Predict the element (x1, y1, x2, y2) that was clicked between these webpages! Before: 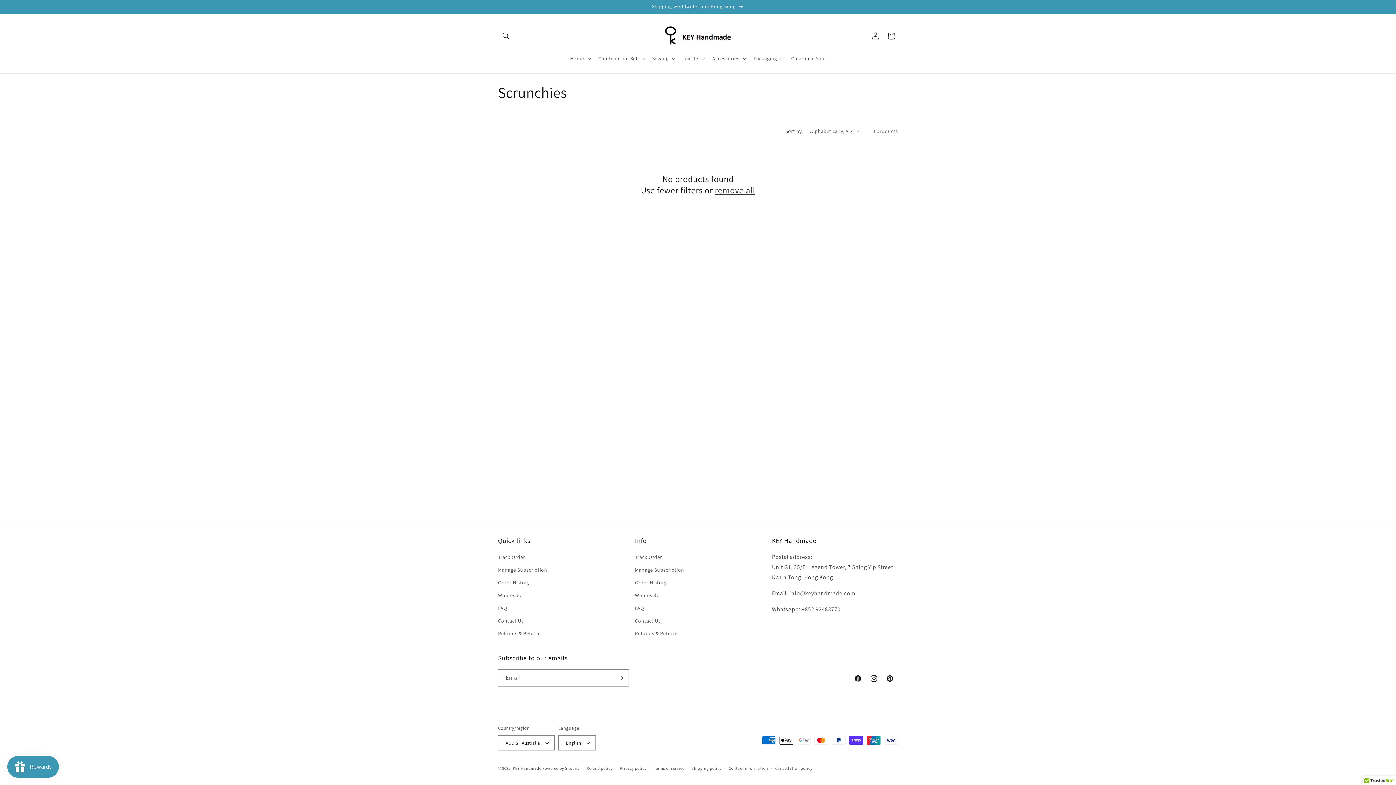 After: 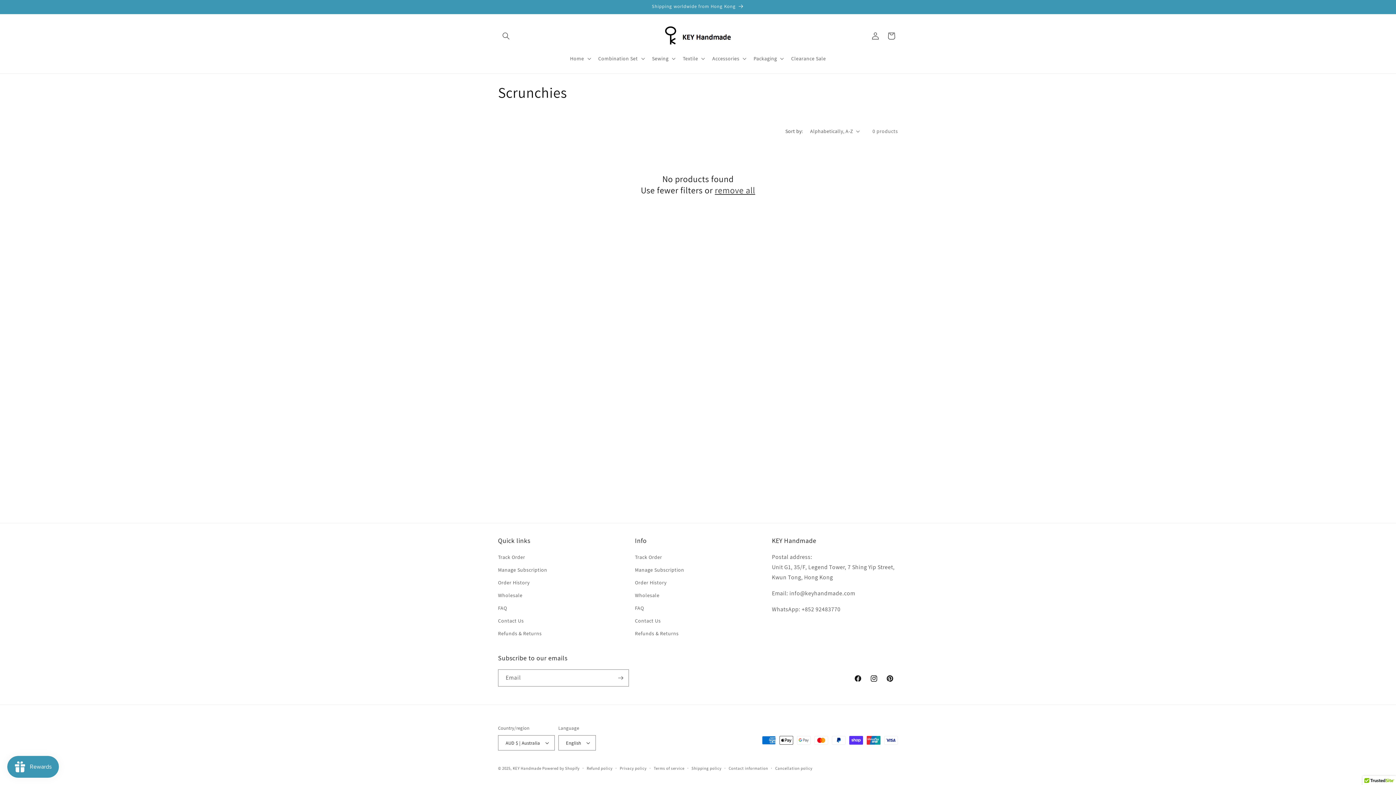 Action: label: remove all bbox: (715, 184, 755, 195)